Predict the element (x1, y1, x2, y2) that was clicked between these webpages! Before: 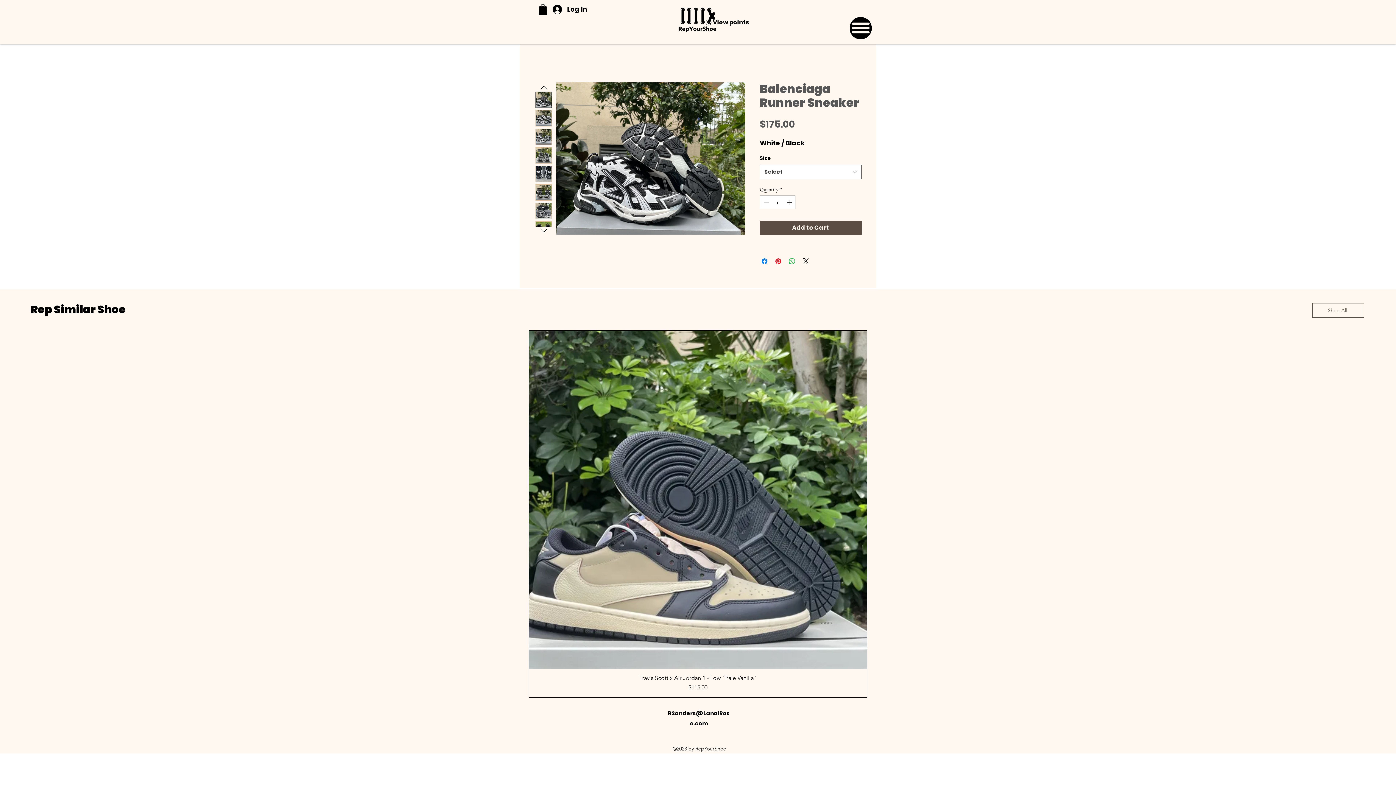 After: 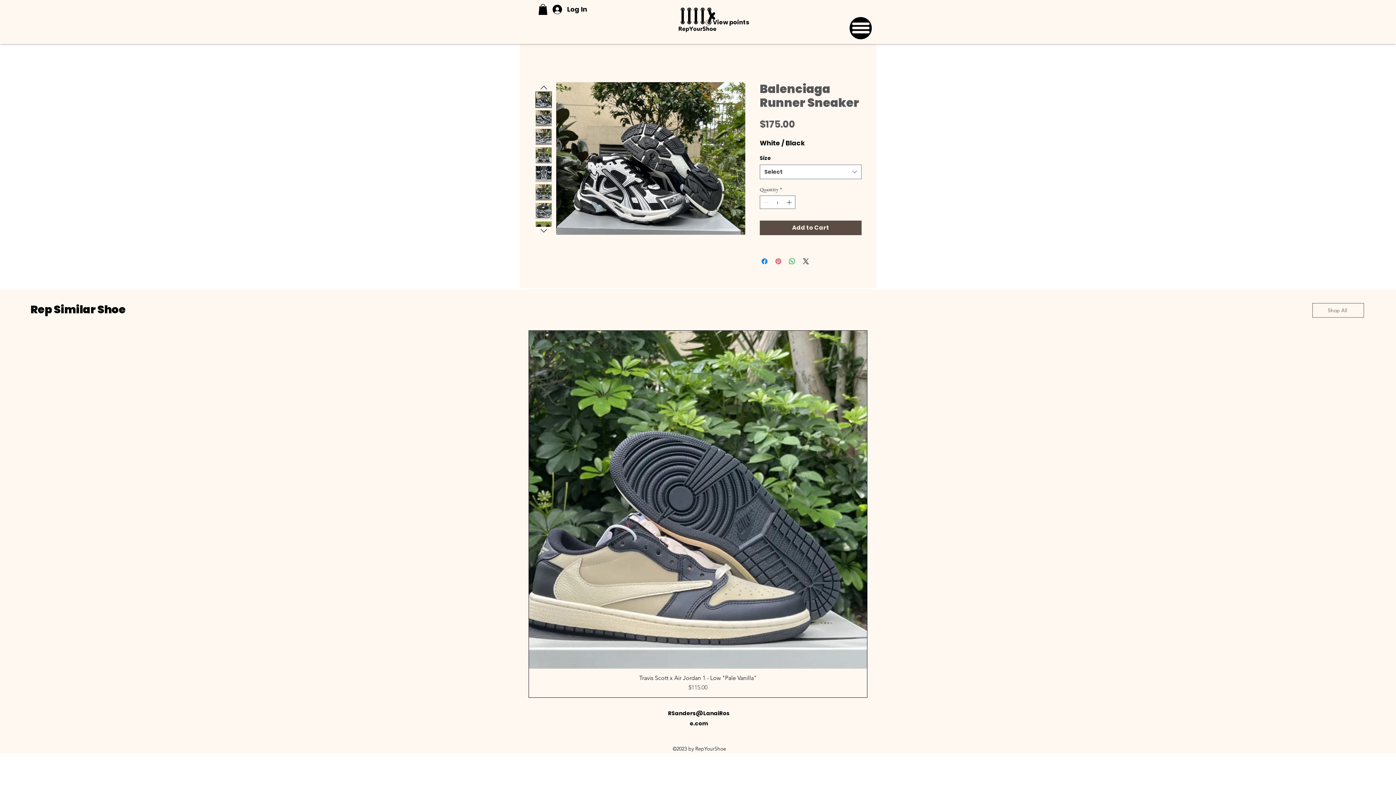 Action: label: Pin on Pinterest bbox: (774, 257, 782, 265)